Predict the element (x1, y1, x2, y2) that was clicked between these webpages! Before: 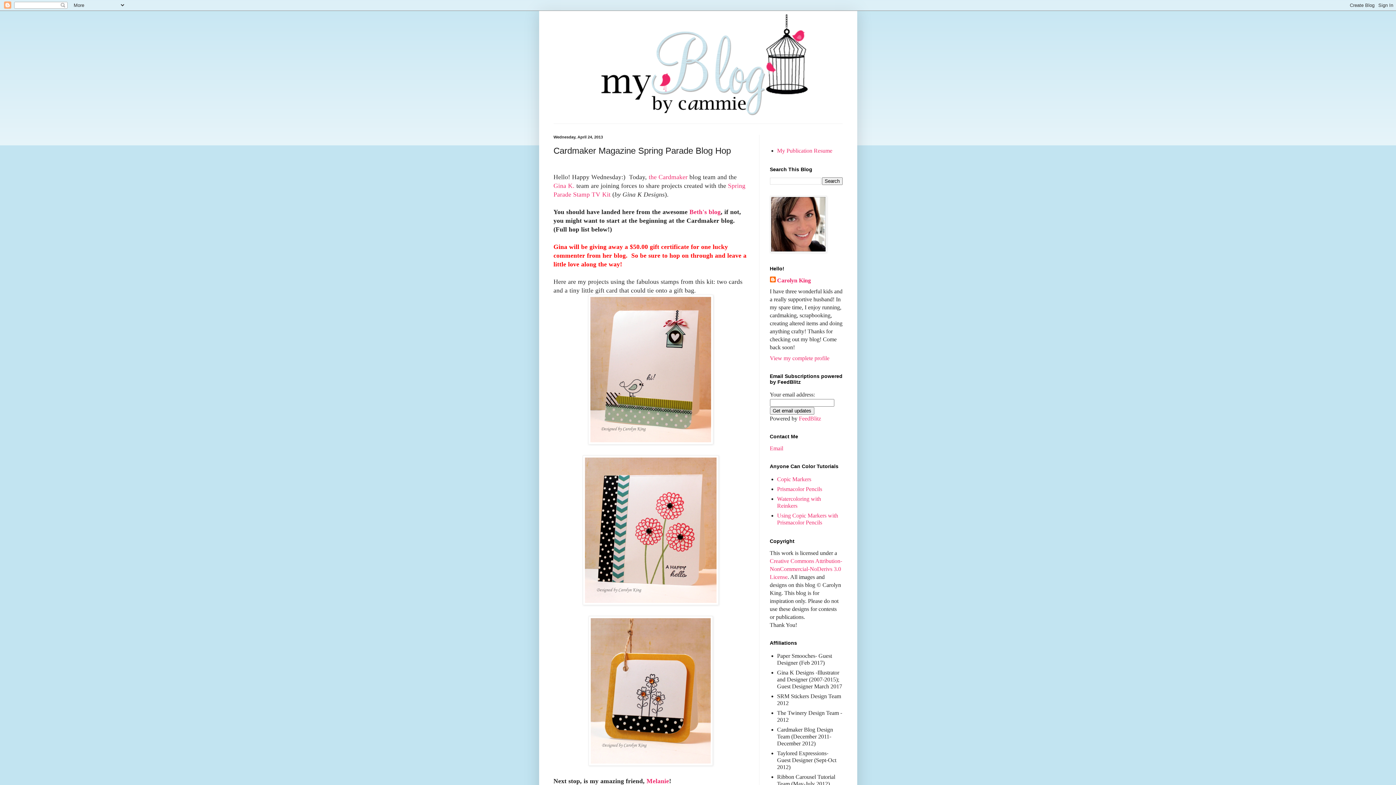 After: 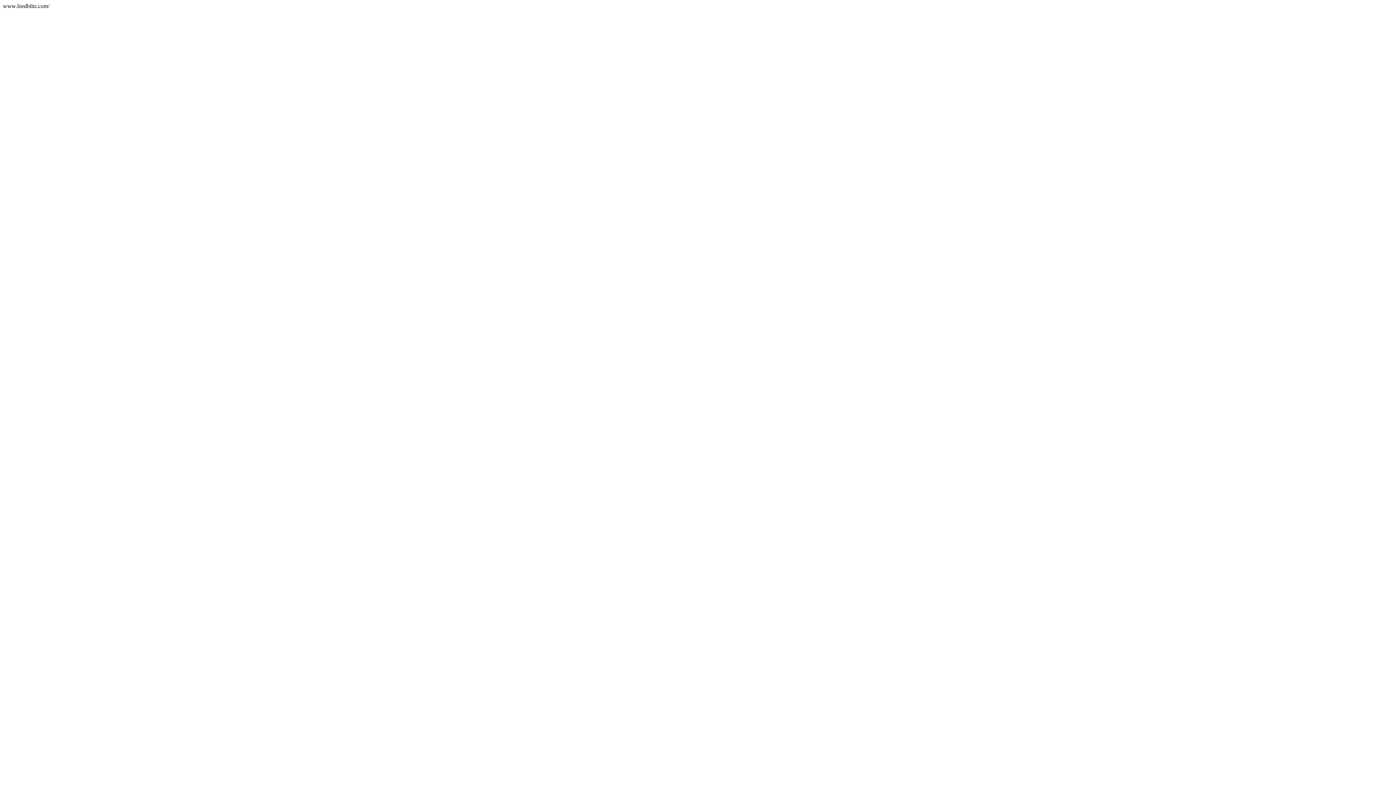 Action: bbox: (799, 415, 821, 421) label: FeedBlitz